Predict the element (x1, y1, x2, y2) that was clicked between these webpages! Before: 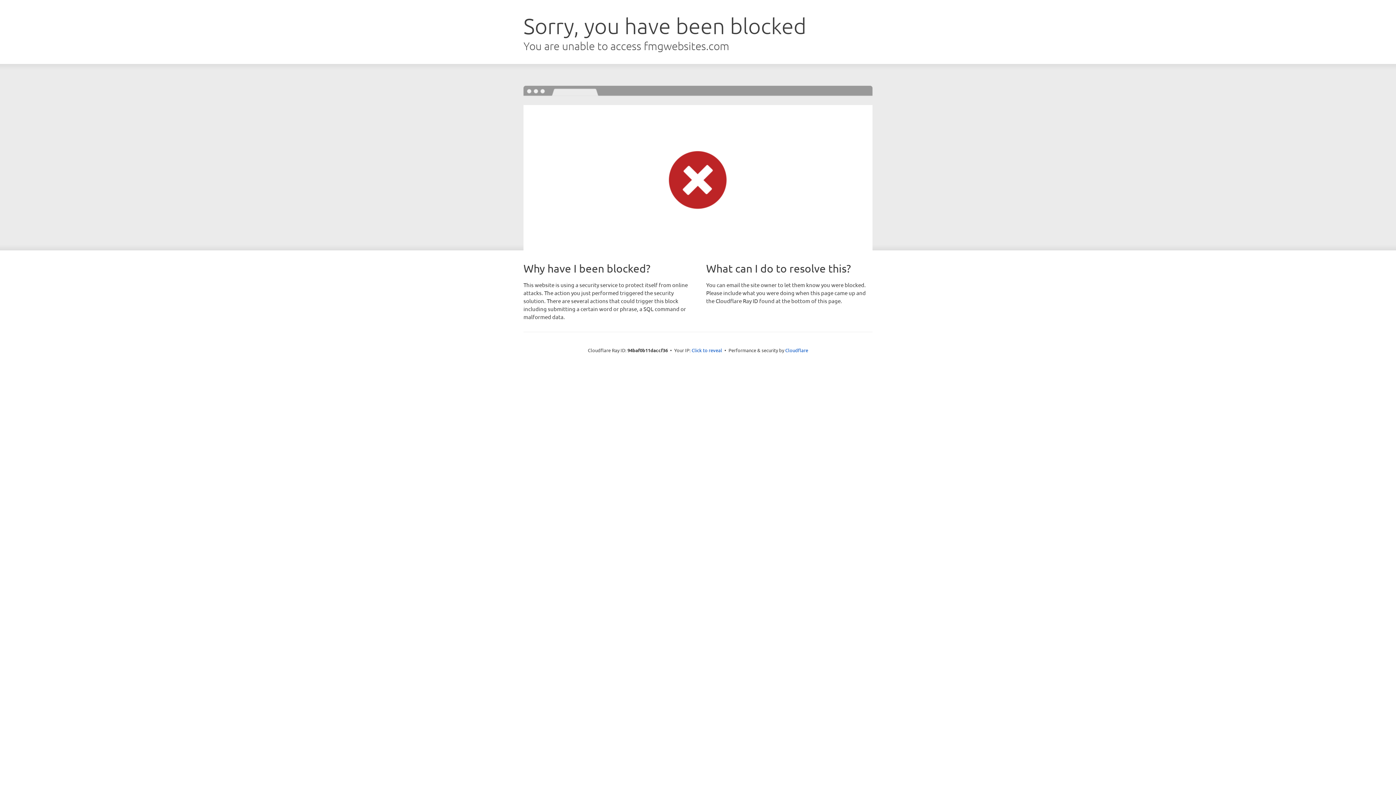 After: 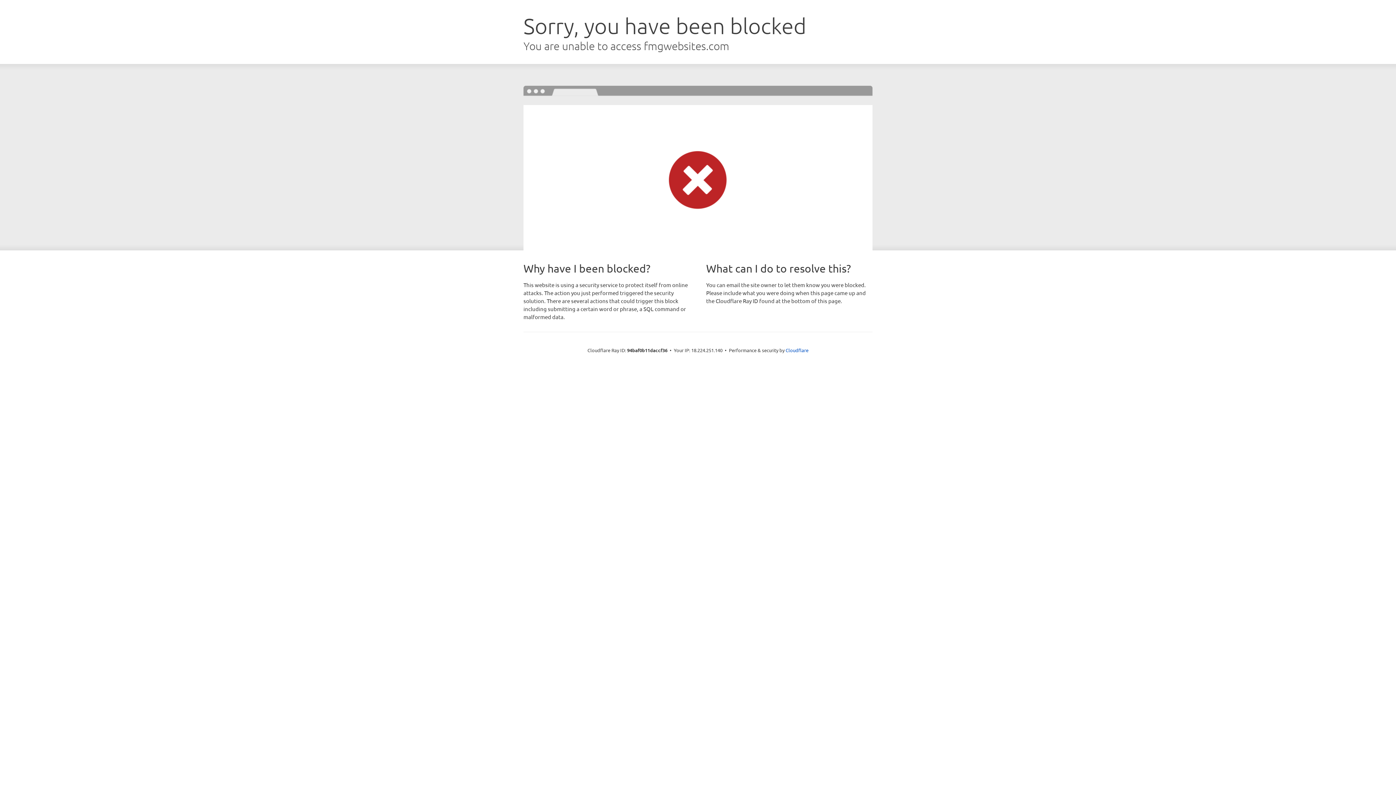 Action: label: Click to reveal bbox: (691, 346, 722, 353)